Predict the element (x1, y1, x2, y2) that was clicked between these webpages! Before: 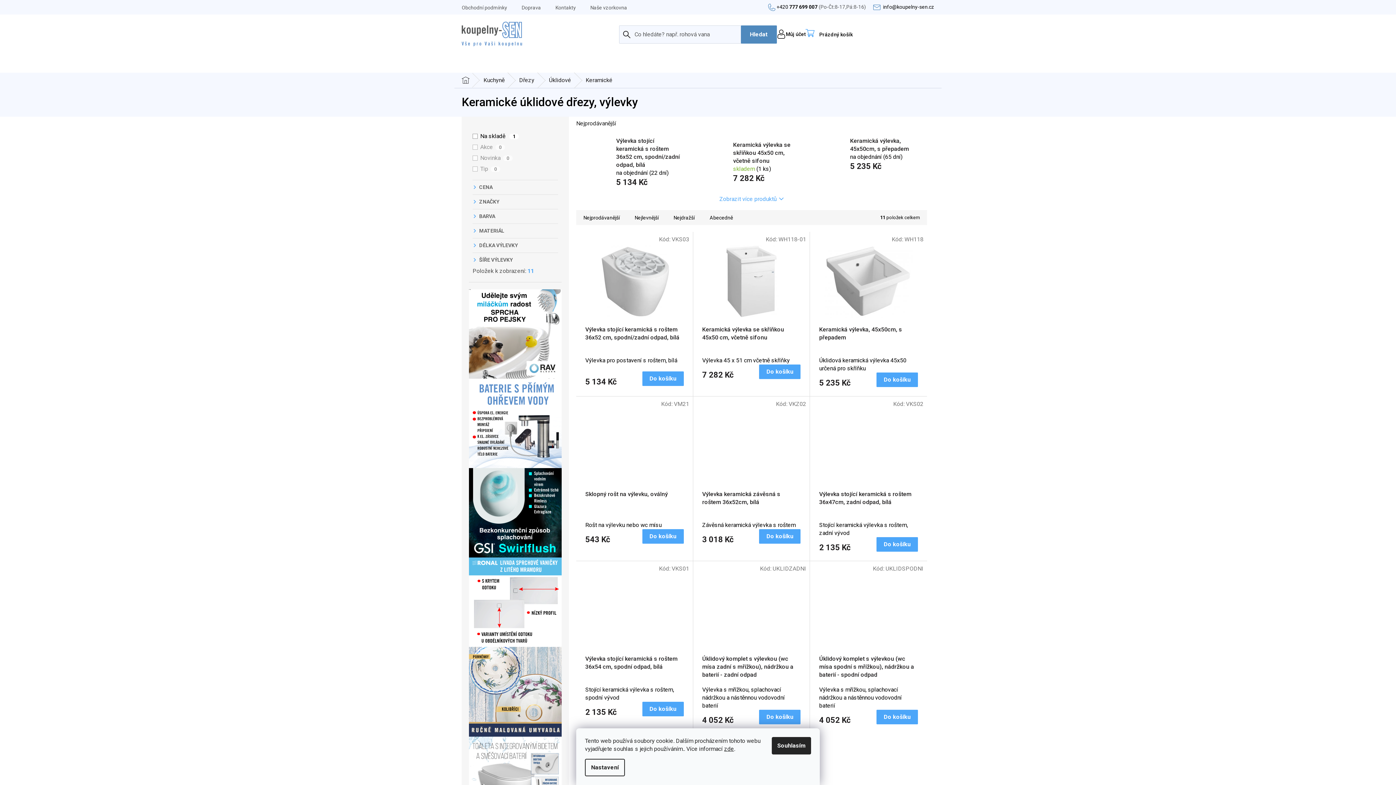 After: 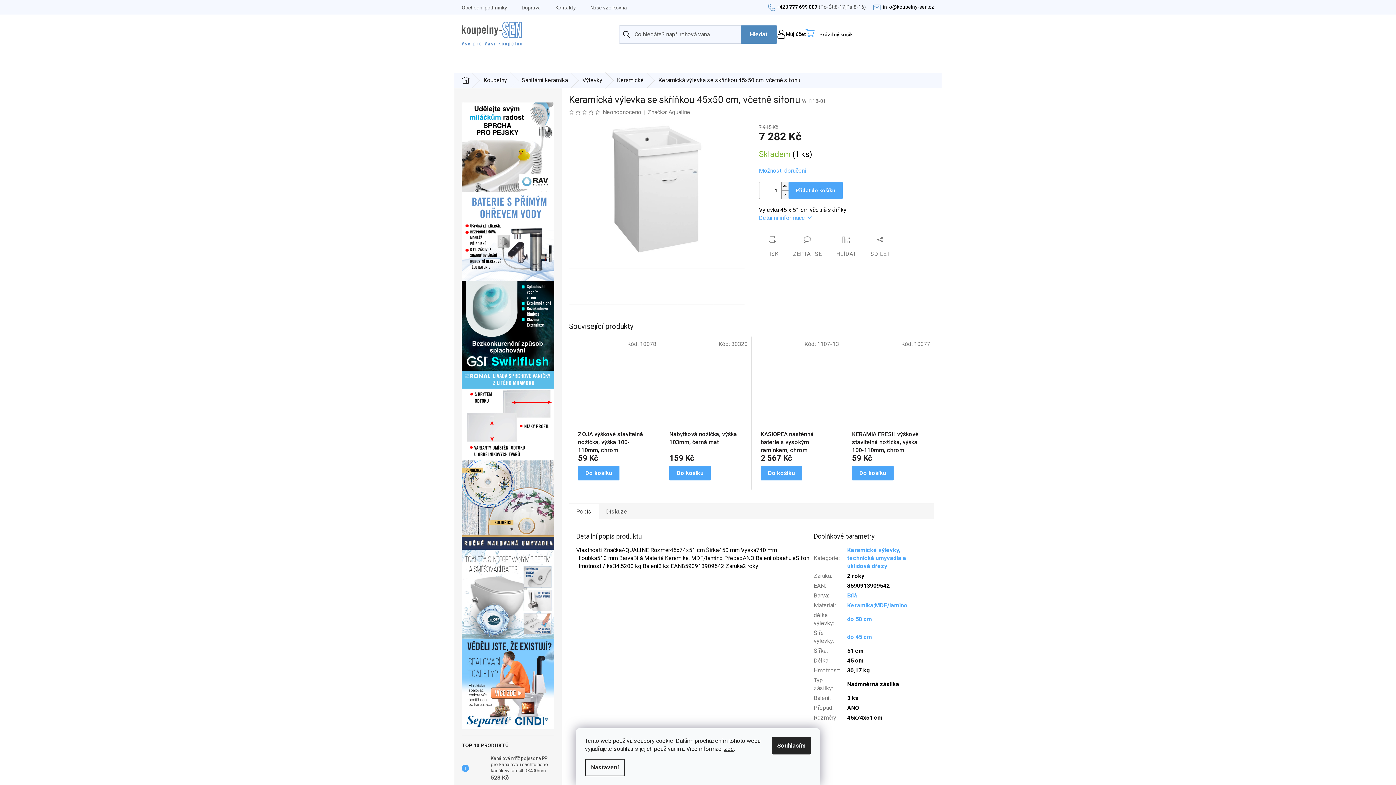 Action: label: Keramická výlevka se skříňkou 45x50 cm, včetně sifonu bbox: (702, 325, 800, 349)